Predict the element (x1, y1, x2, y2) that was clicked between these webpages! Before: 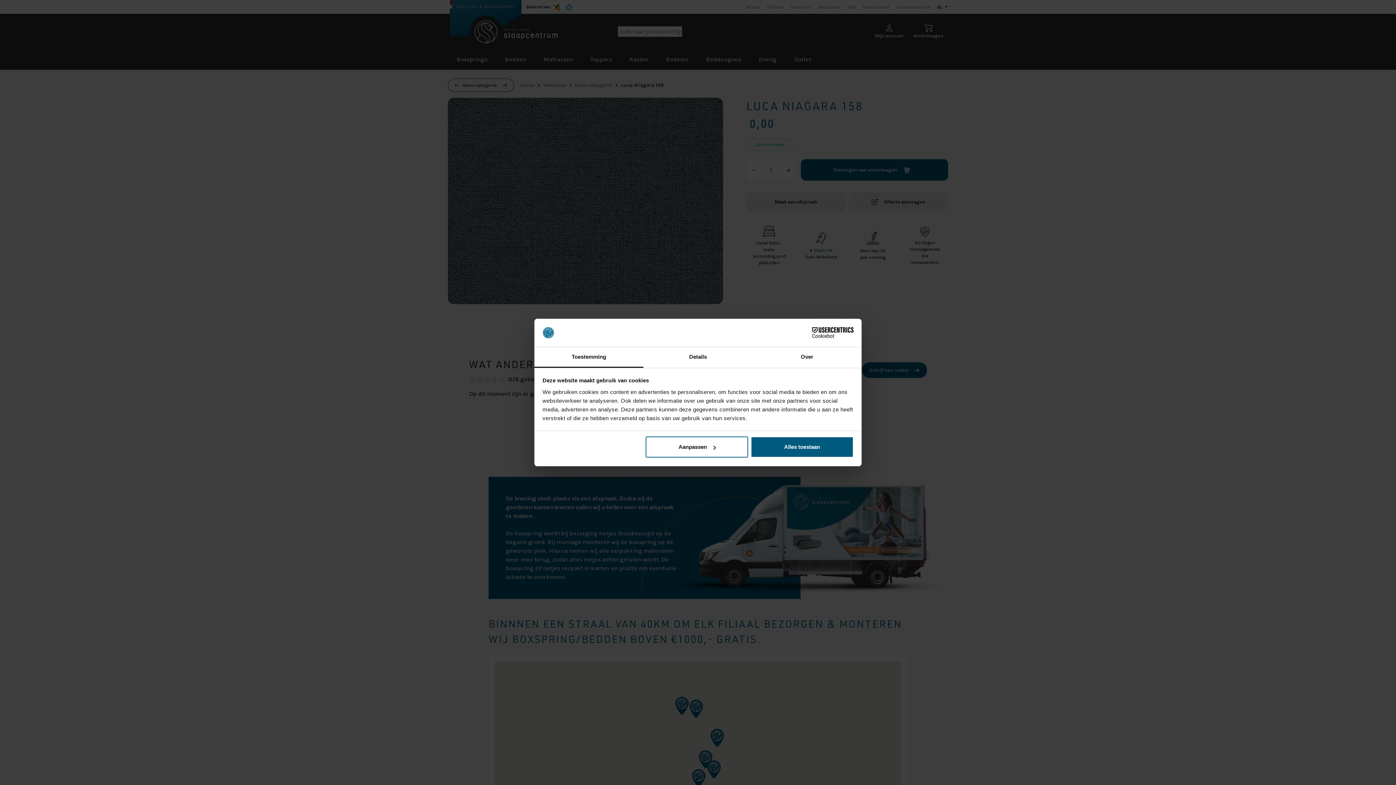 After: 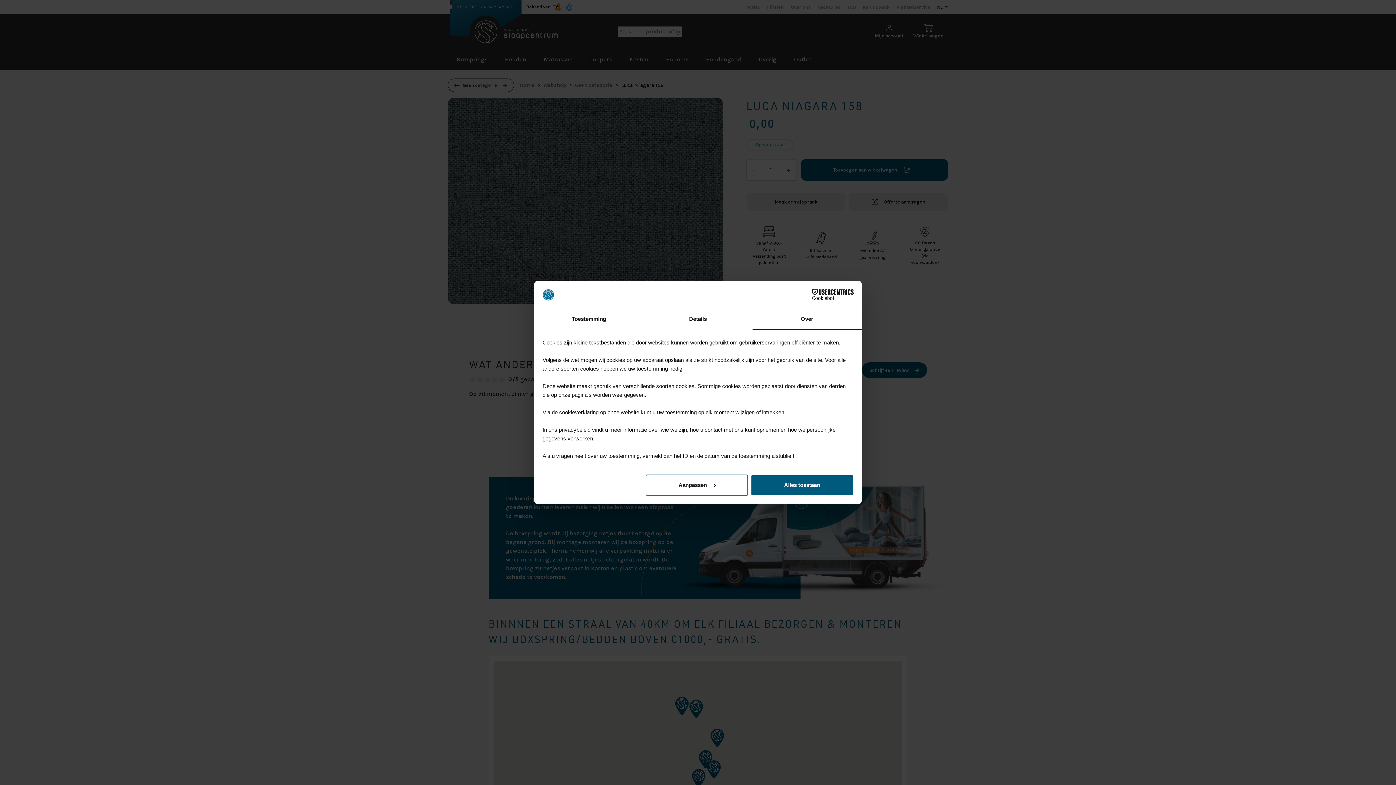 Action: label: Over bbox: (752, 347, 861, 367)